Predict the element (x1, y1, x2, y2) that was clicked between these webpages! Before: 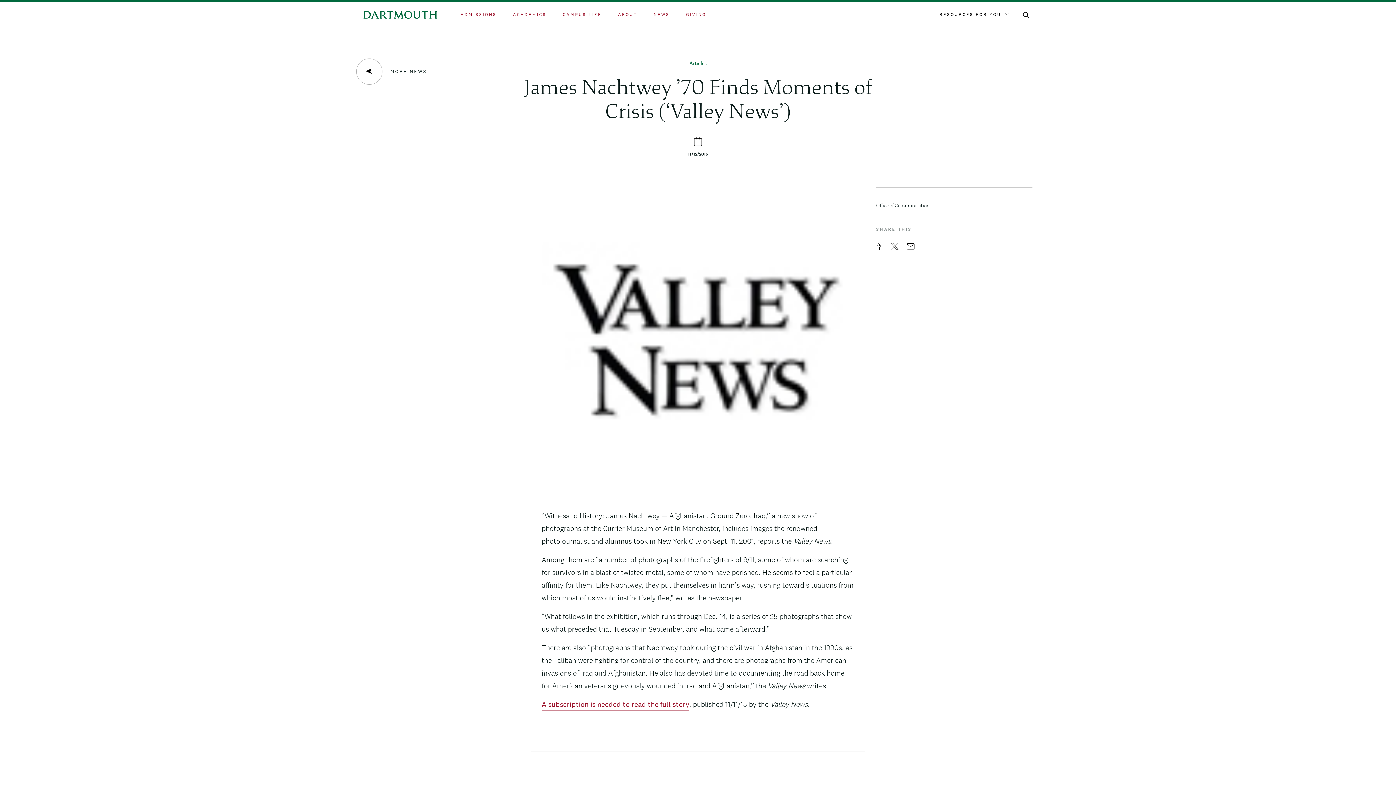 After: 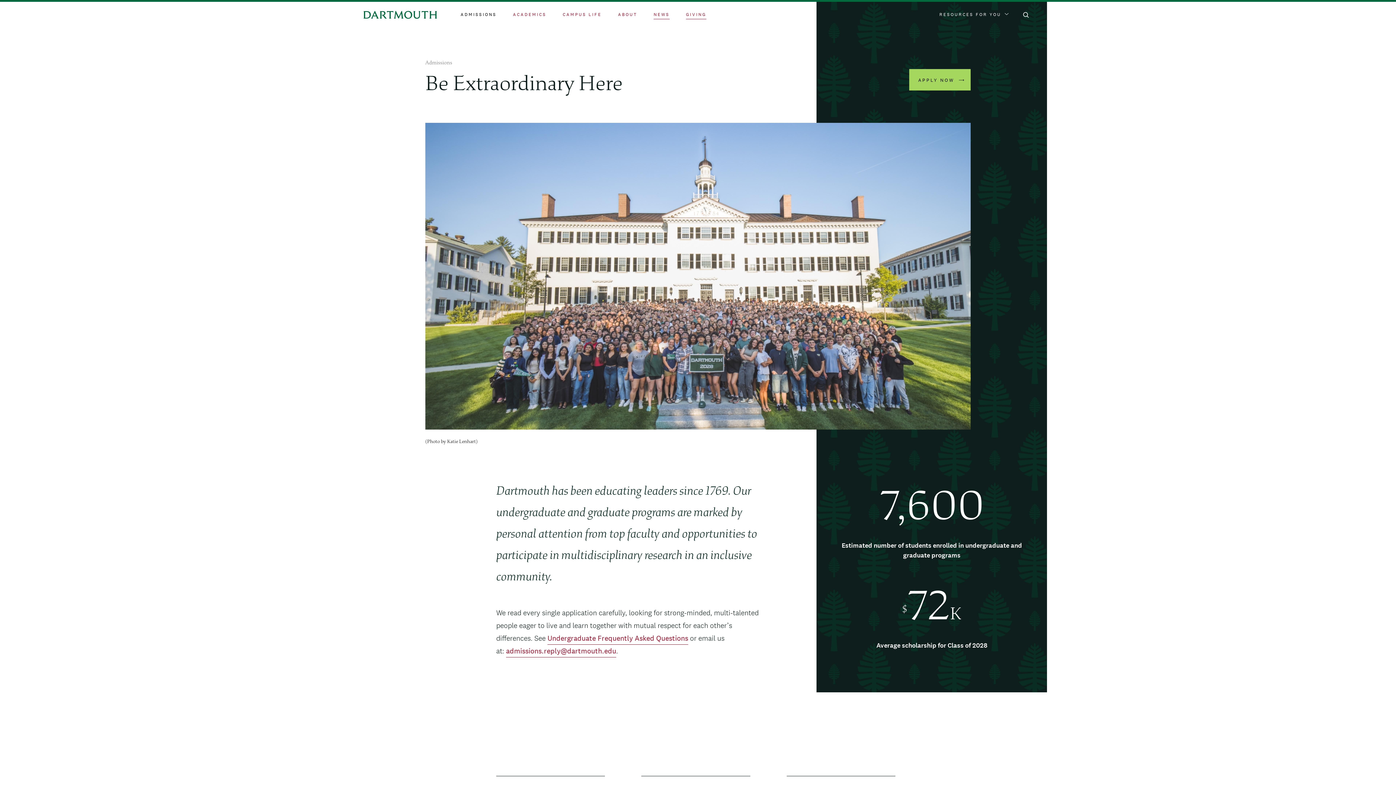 Action: bbox: (460, 11, 496, 17) label: ADMISSIONS